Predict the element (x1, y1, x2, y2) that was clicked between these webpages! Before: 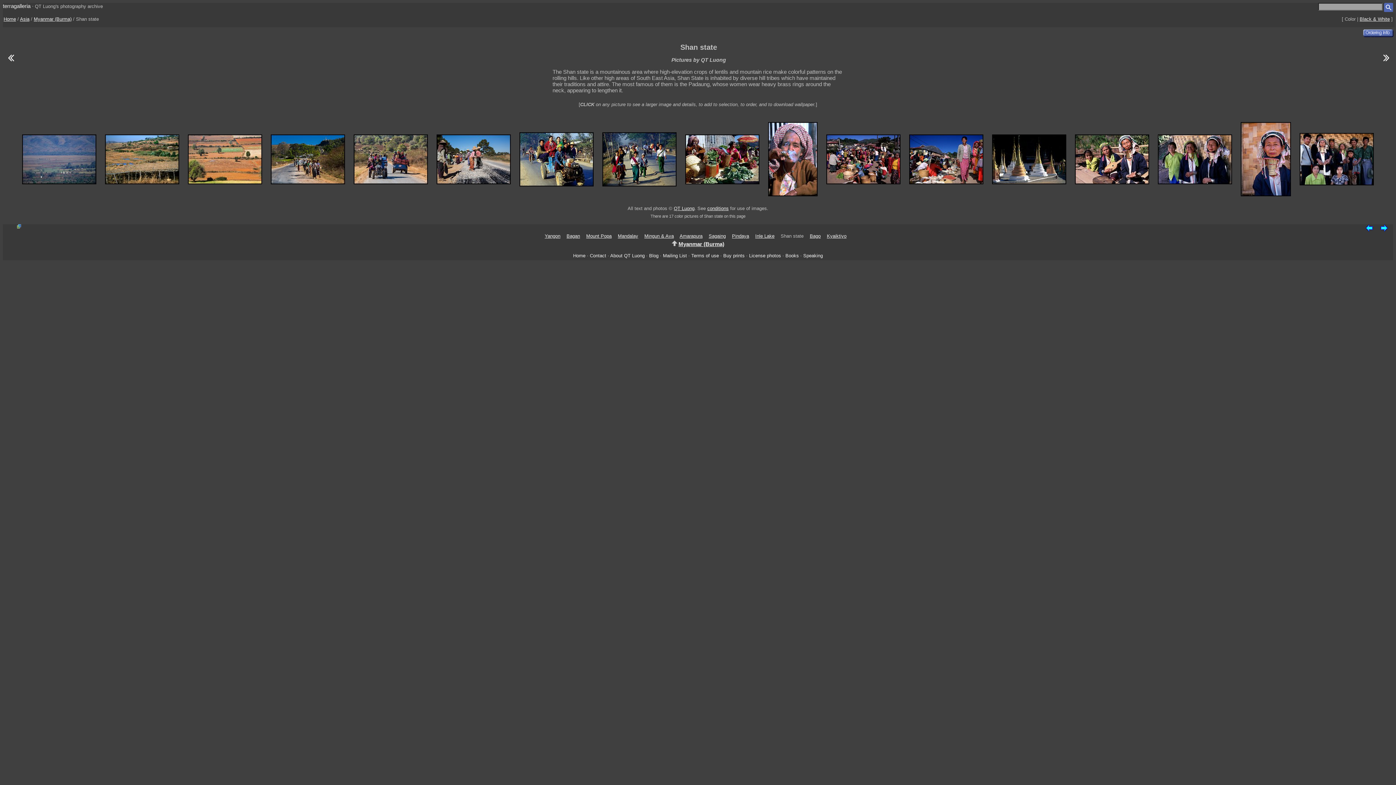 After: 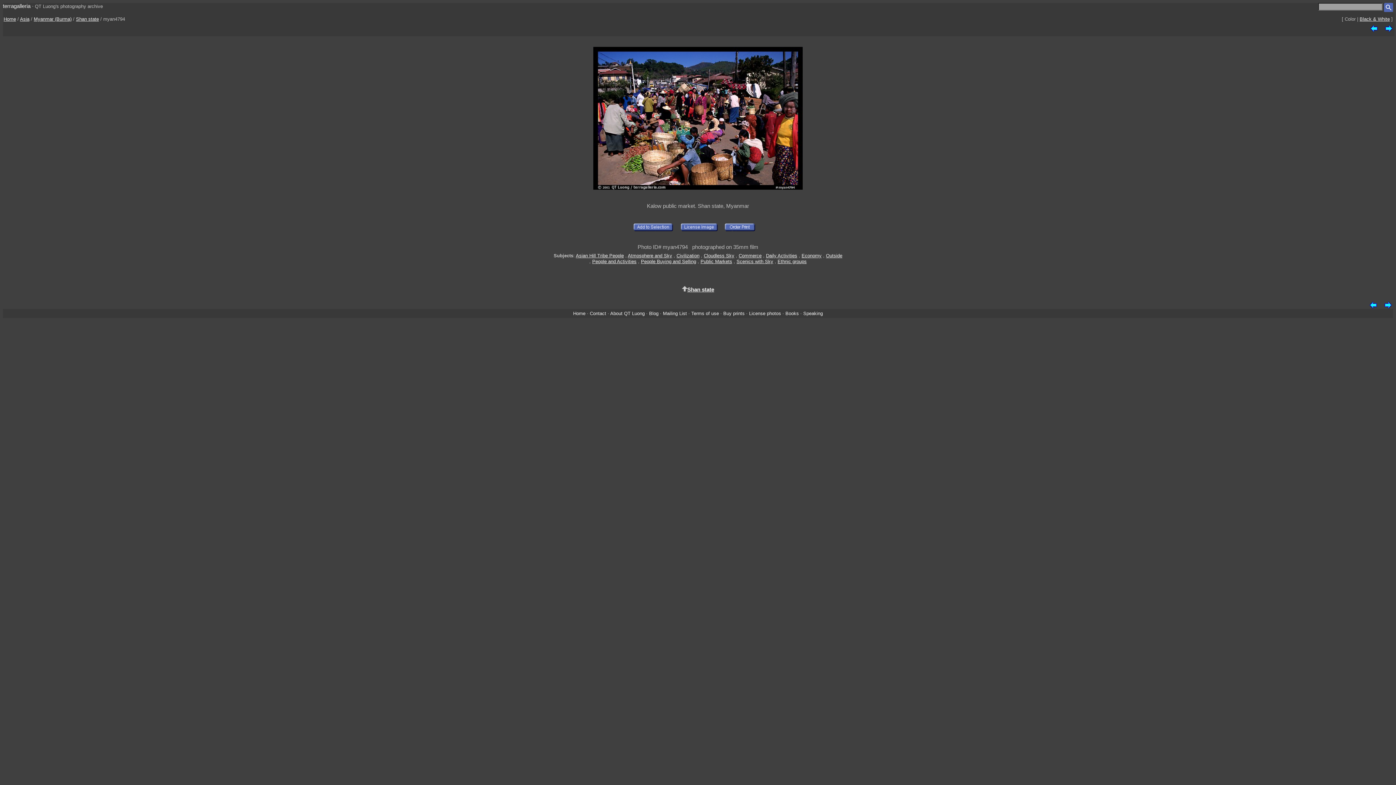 Action: bbox: (822, 155, 904, 162)